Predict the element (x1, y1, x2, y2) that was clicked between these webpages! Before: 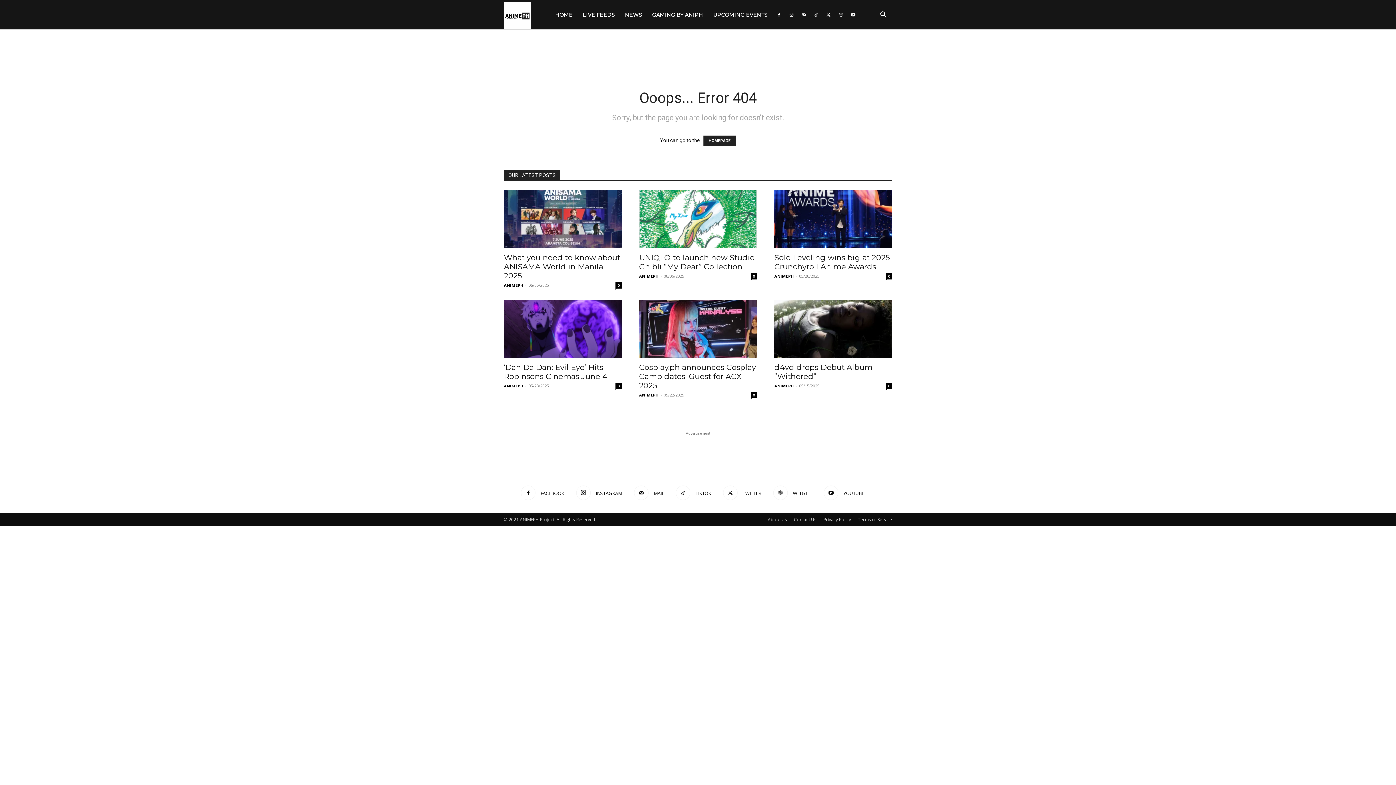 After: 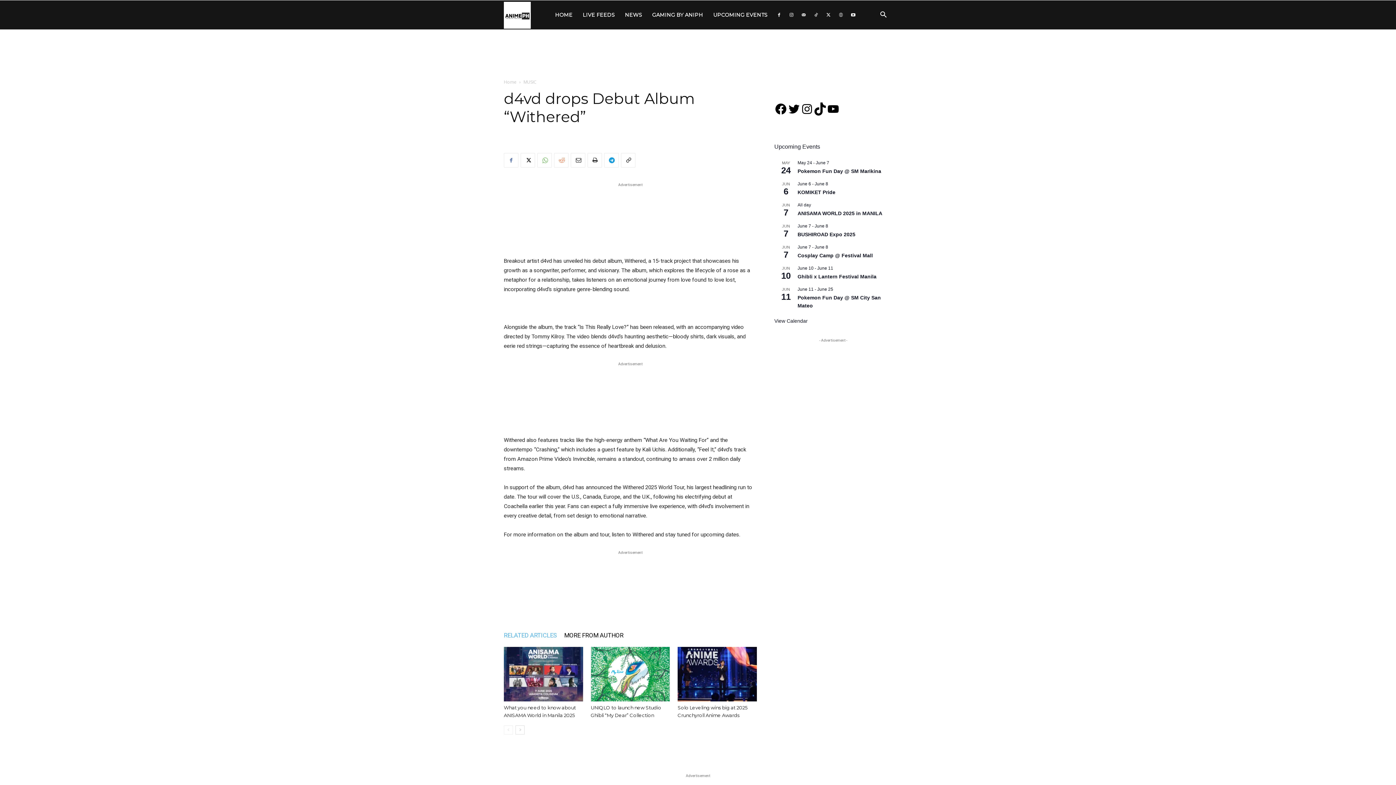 Action: bbox: (774, 300, 892, 358)